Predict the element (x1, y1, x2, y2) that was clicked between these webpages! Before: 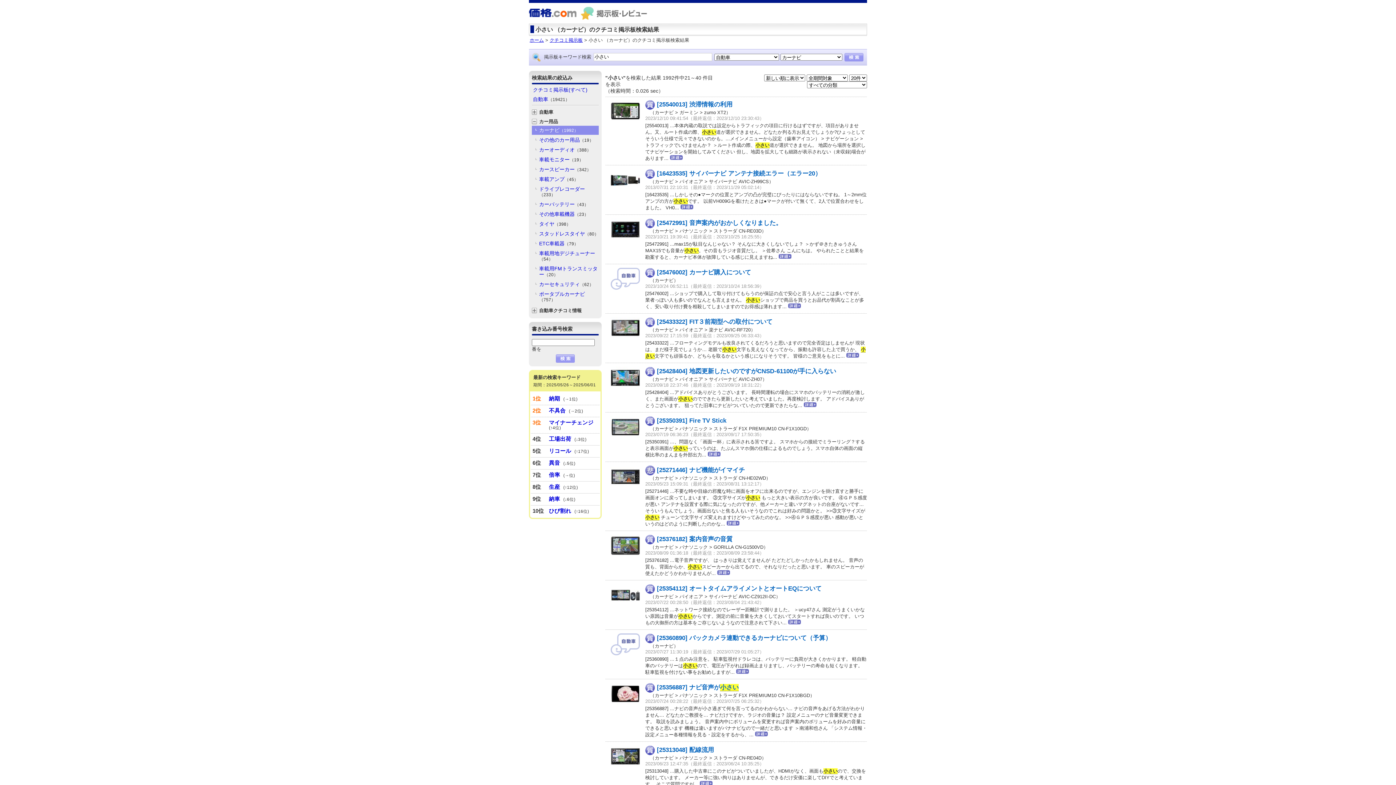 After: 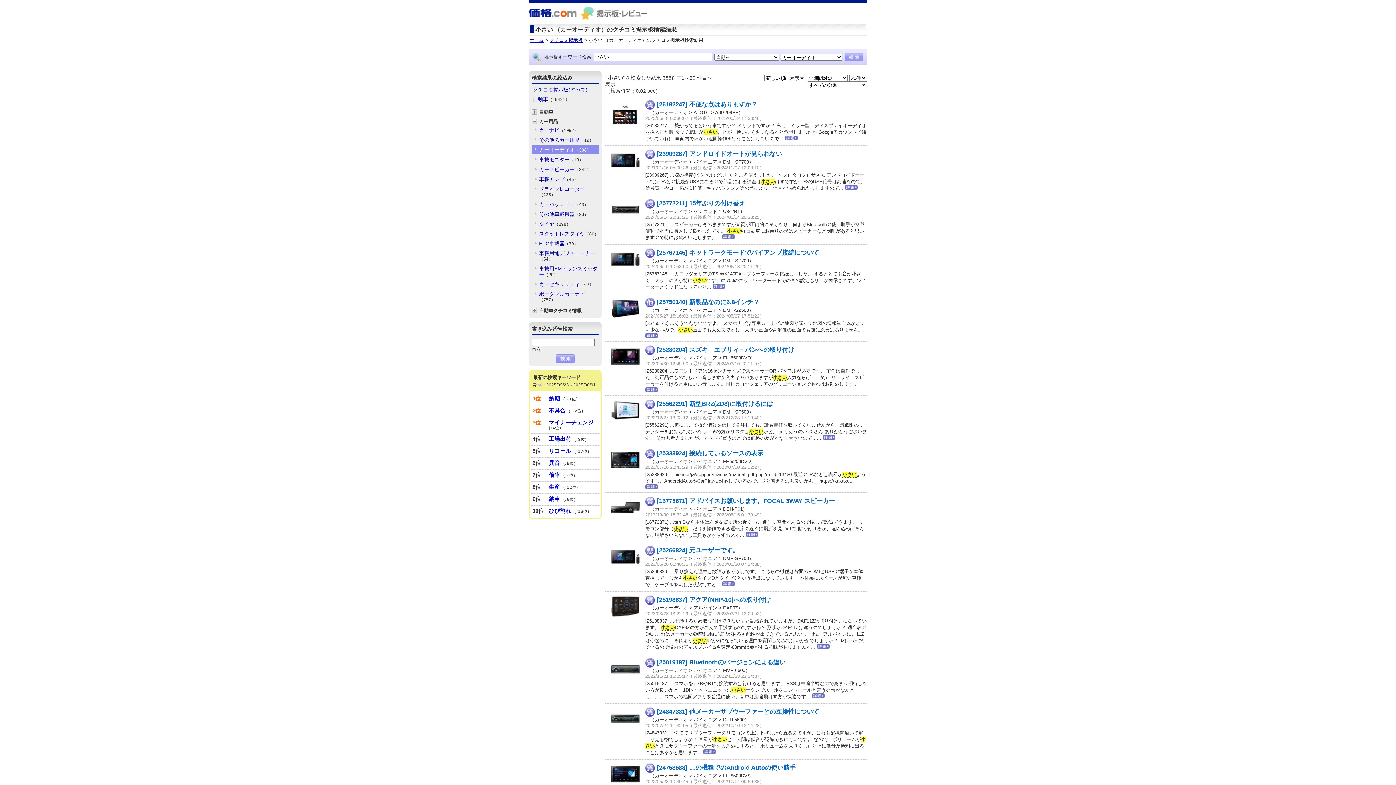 Action: bbox: (532, 145, 598, 154) label: カーオーディオ（388）